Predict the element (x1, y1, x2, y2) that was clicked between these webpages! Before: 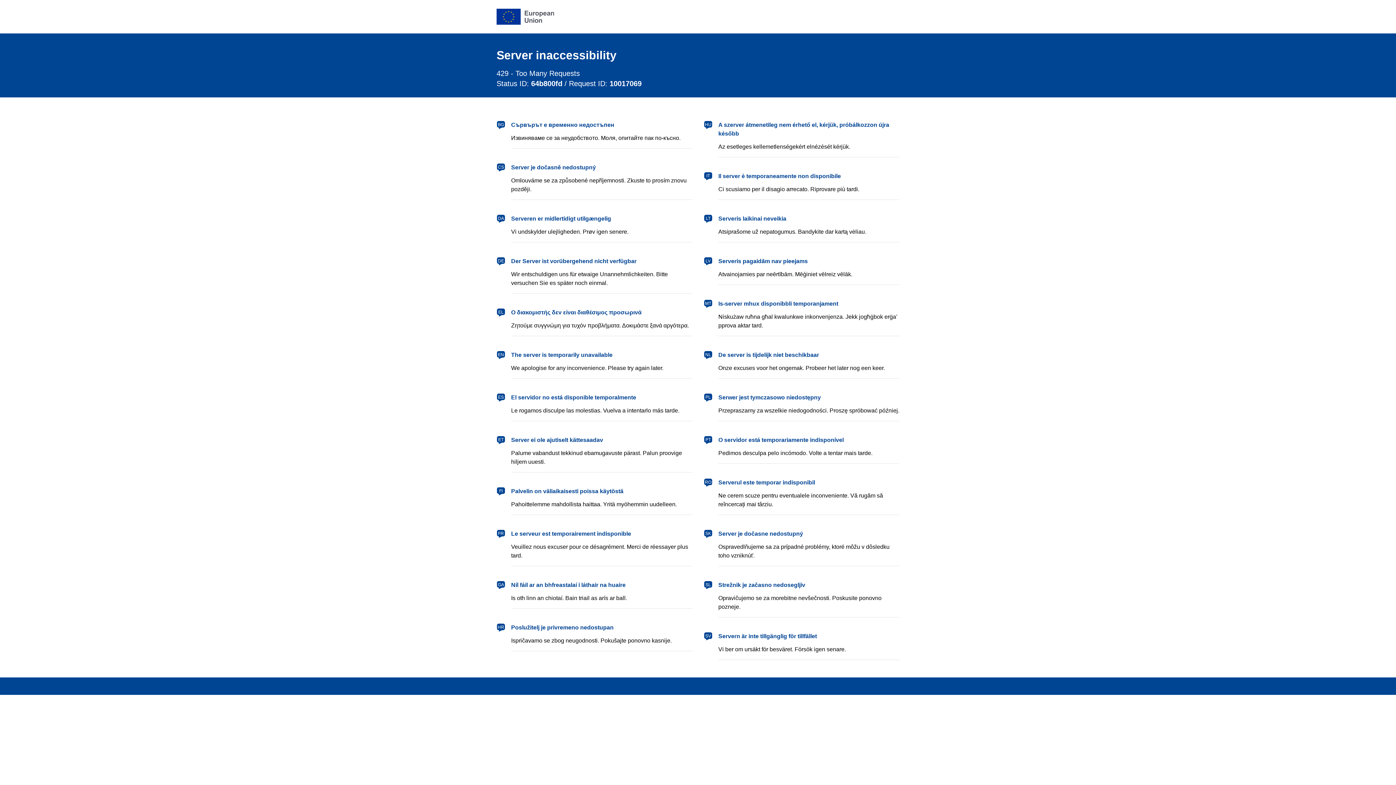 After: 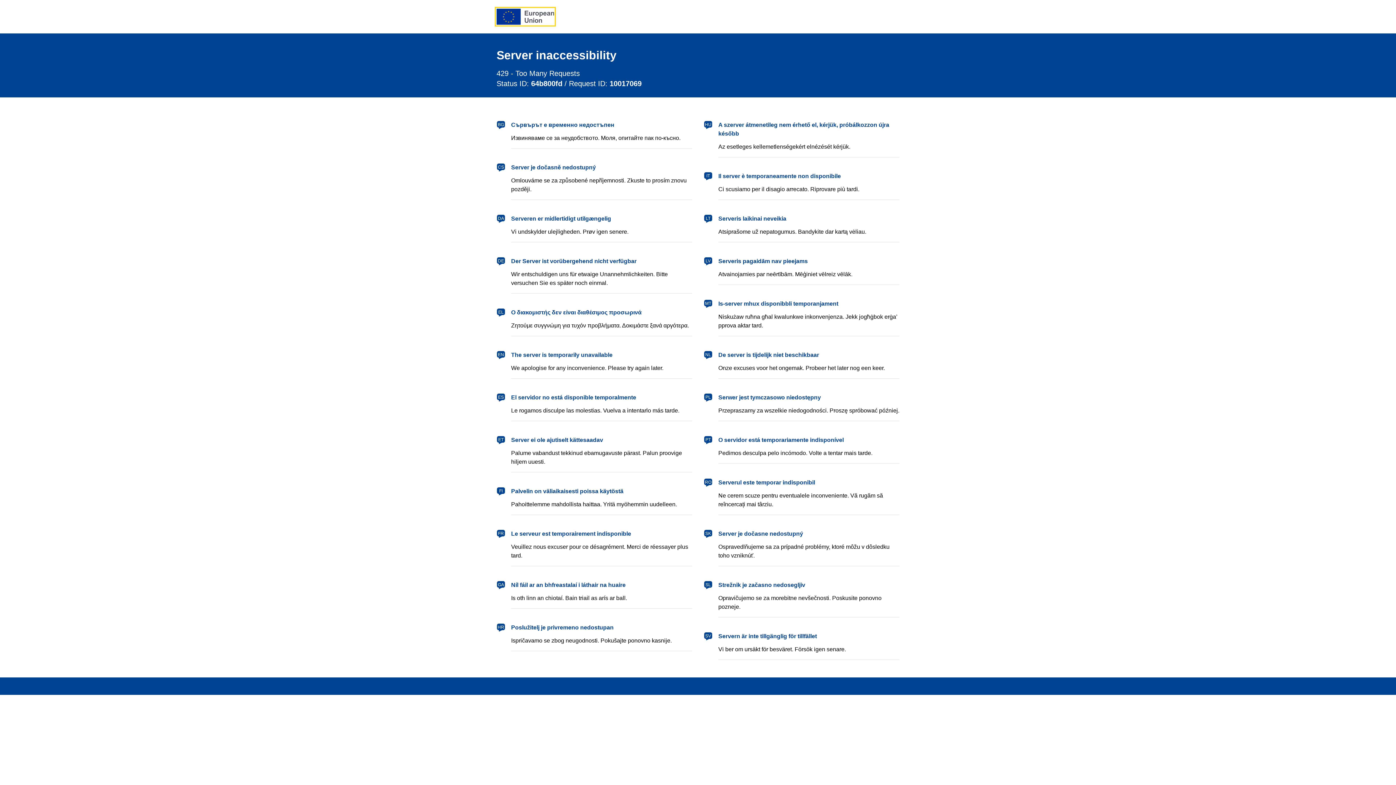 Action: label: European Union bbox: (496, 8, 554, 24)